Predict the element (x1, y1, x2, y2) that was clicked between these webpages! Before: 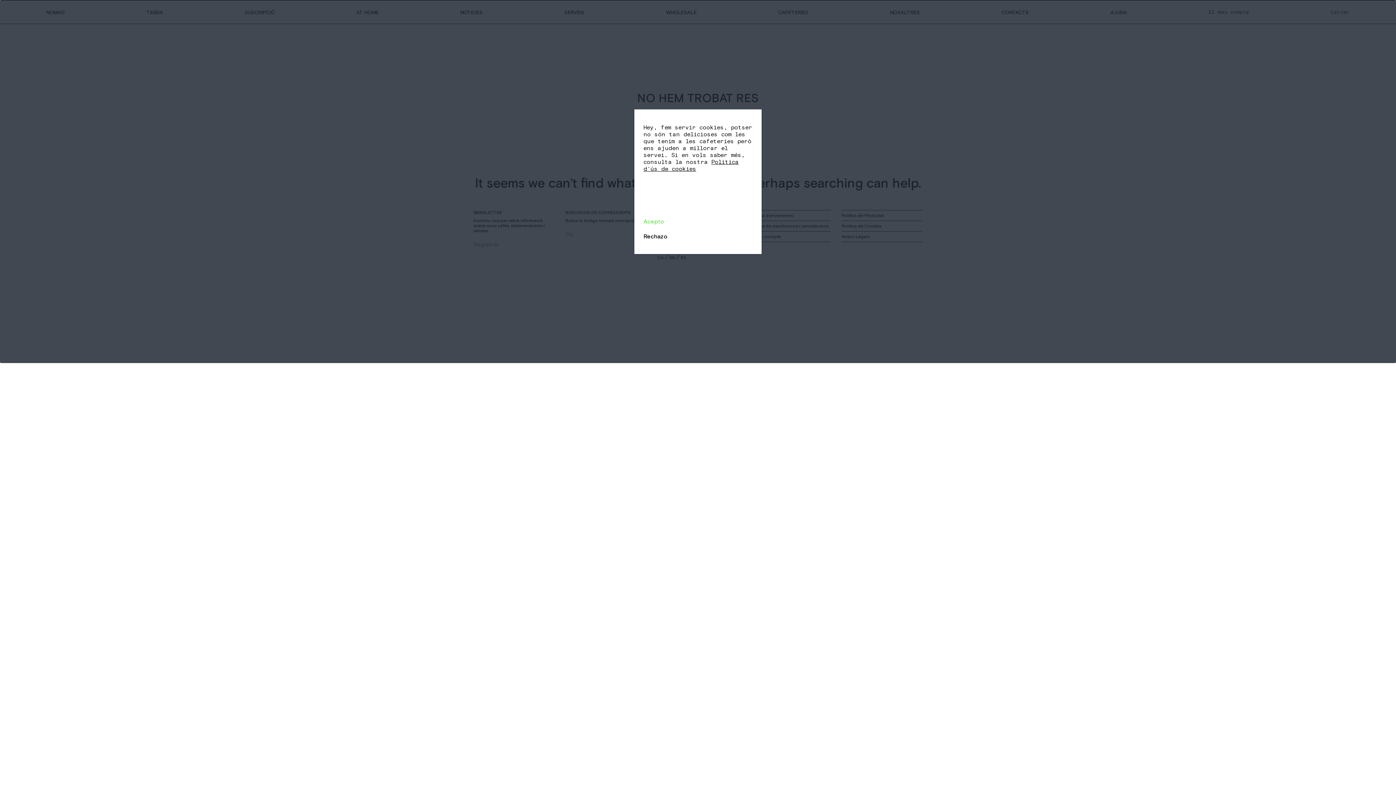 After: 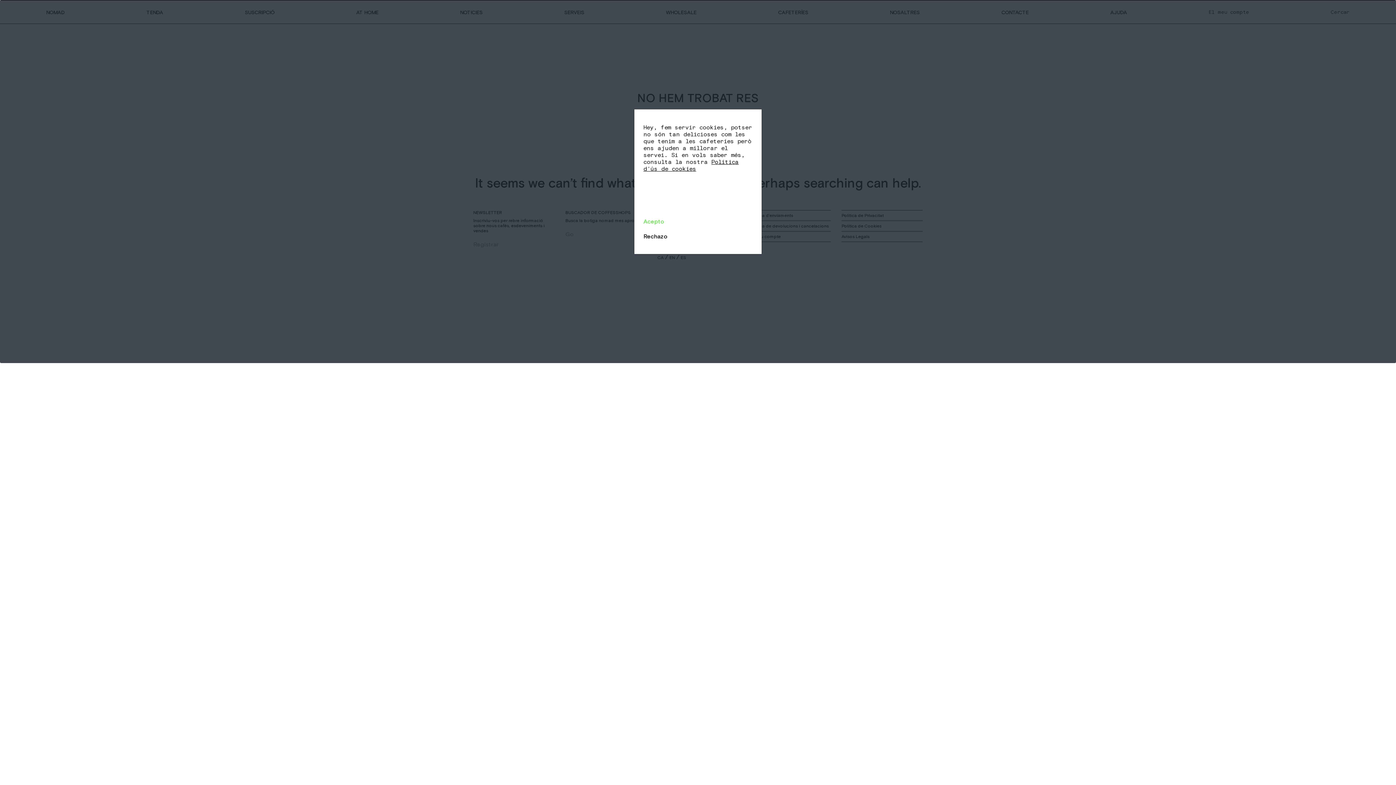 Action: label: Política d'ús de cookies bbox: (643, 158, 738, 172)